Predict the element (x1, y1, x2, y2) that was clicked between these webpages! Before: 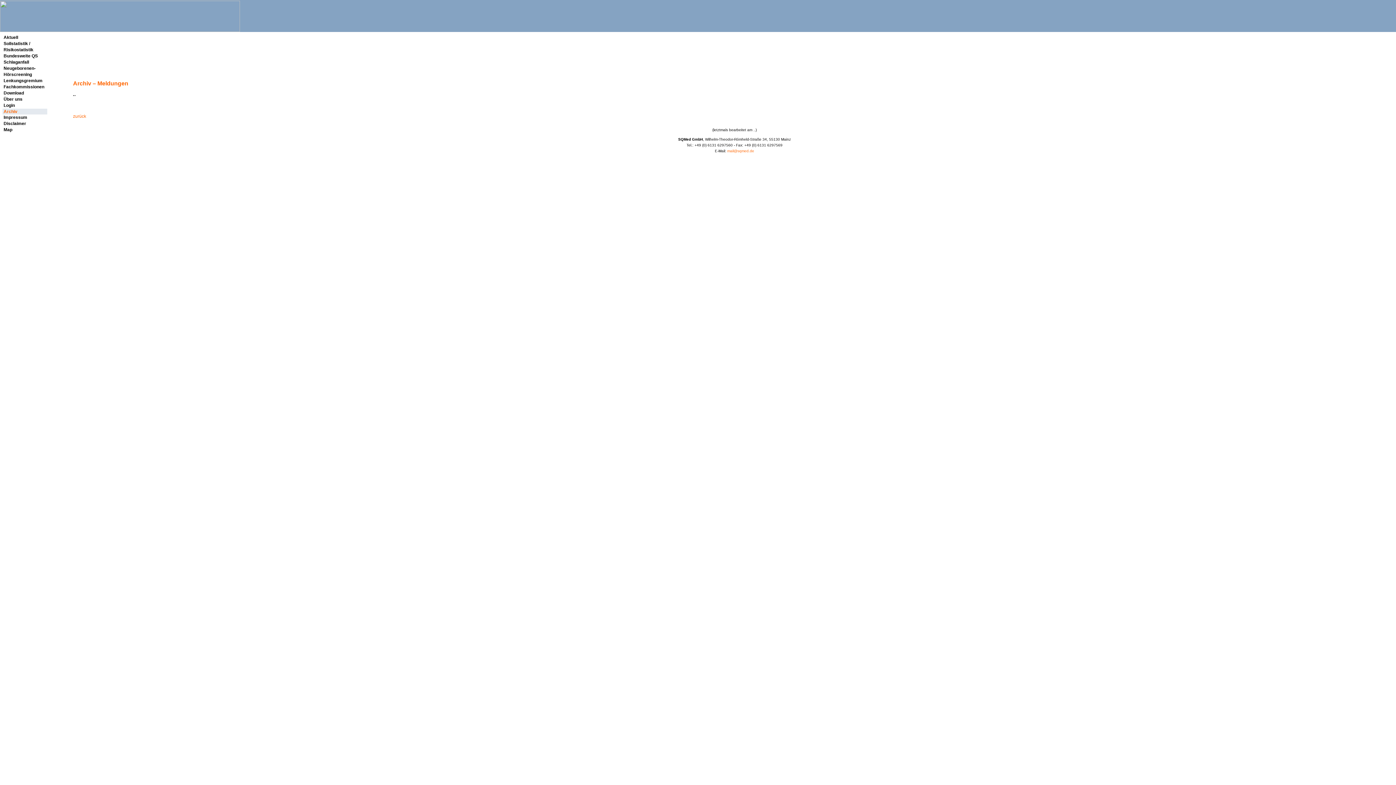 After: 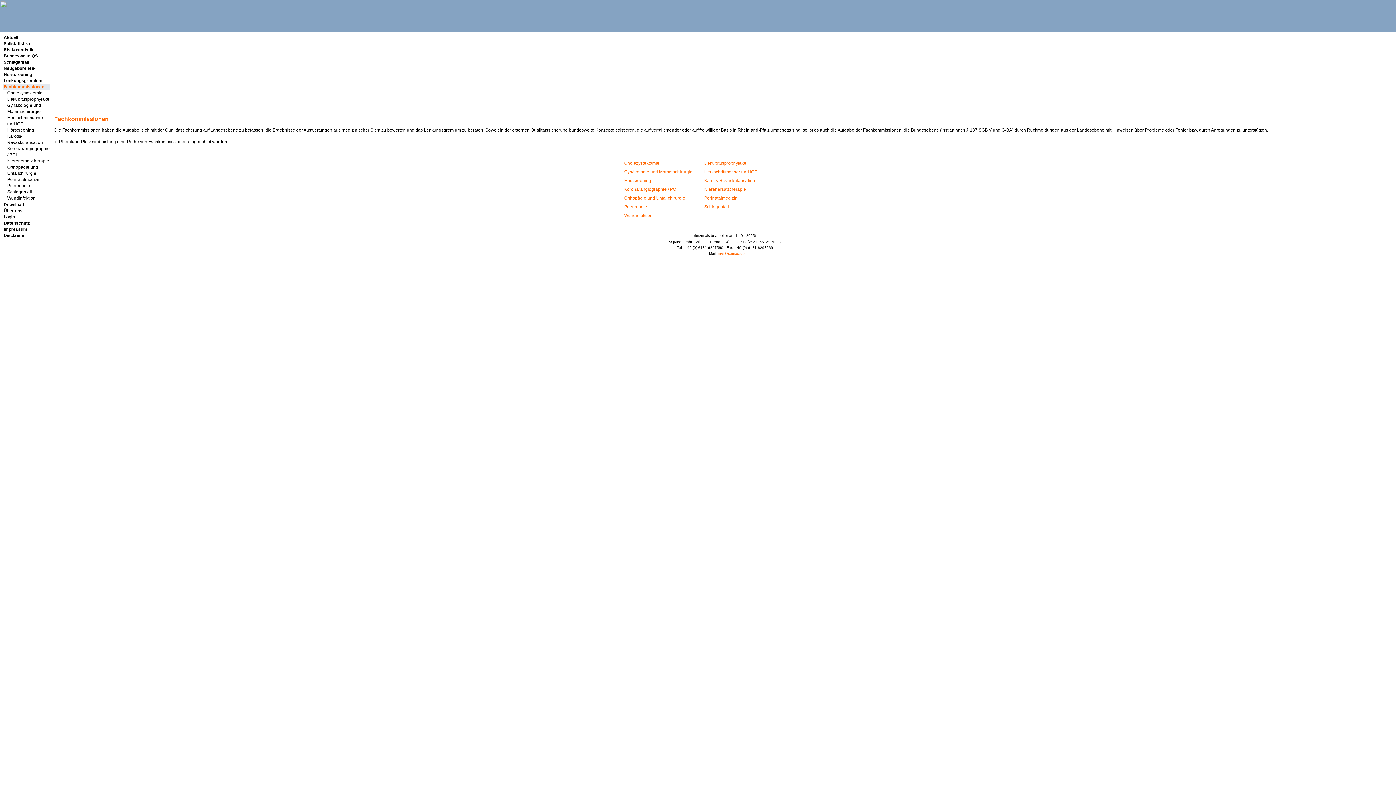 Action: bbox: (3, 84, 44, 89) label: Fachkommissionen